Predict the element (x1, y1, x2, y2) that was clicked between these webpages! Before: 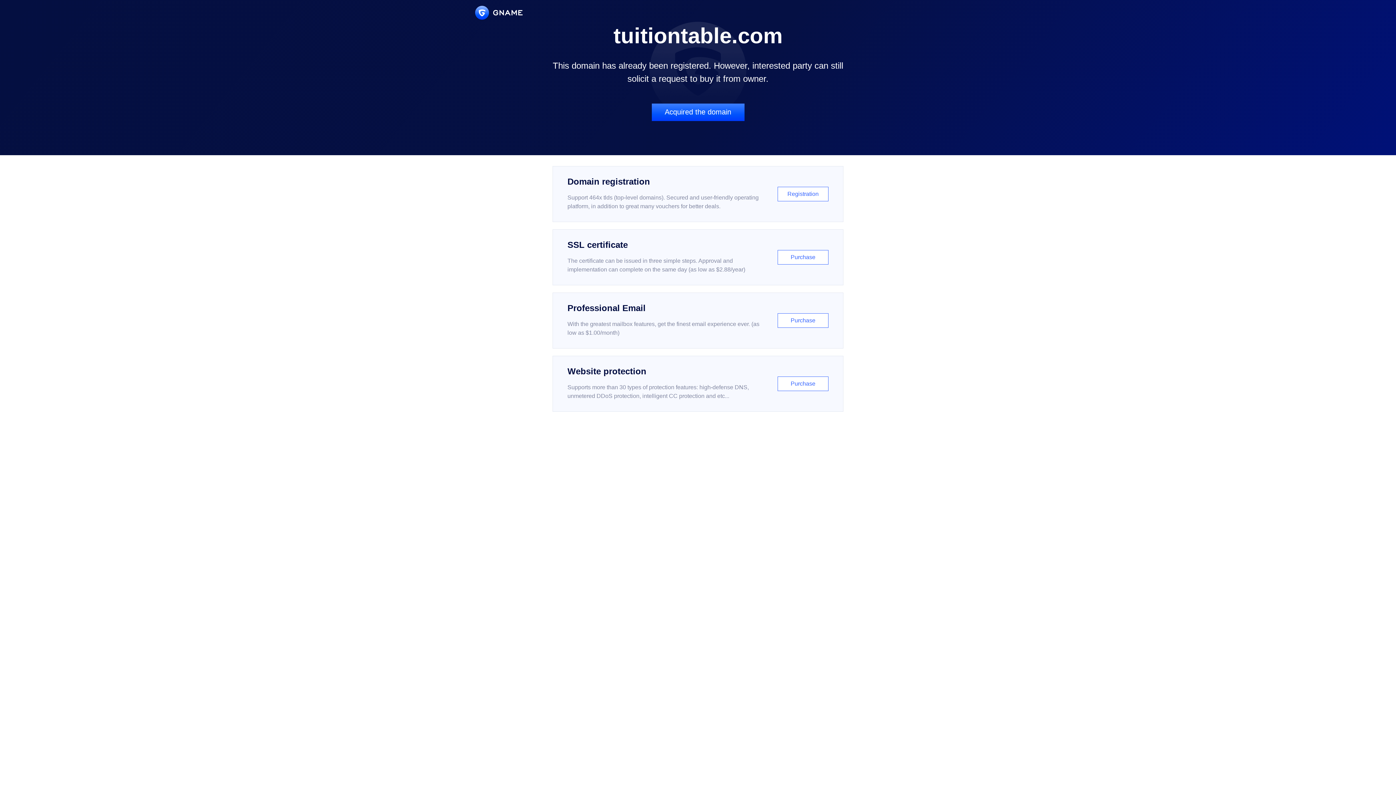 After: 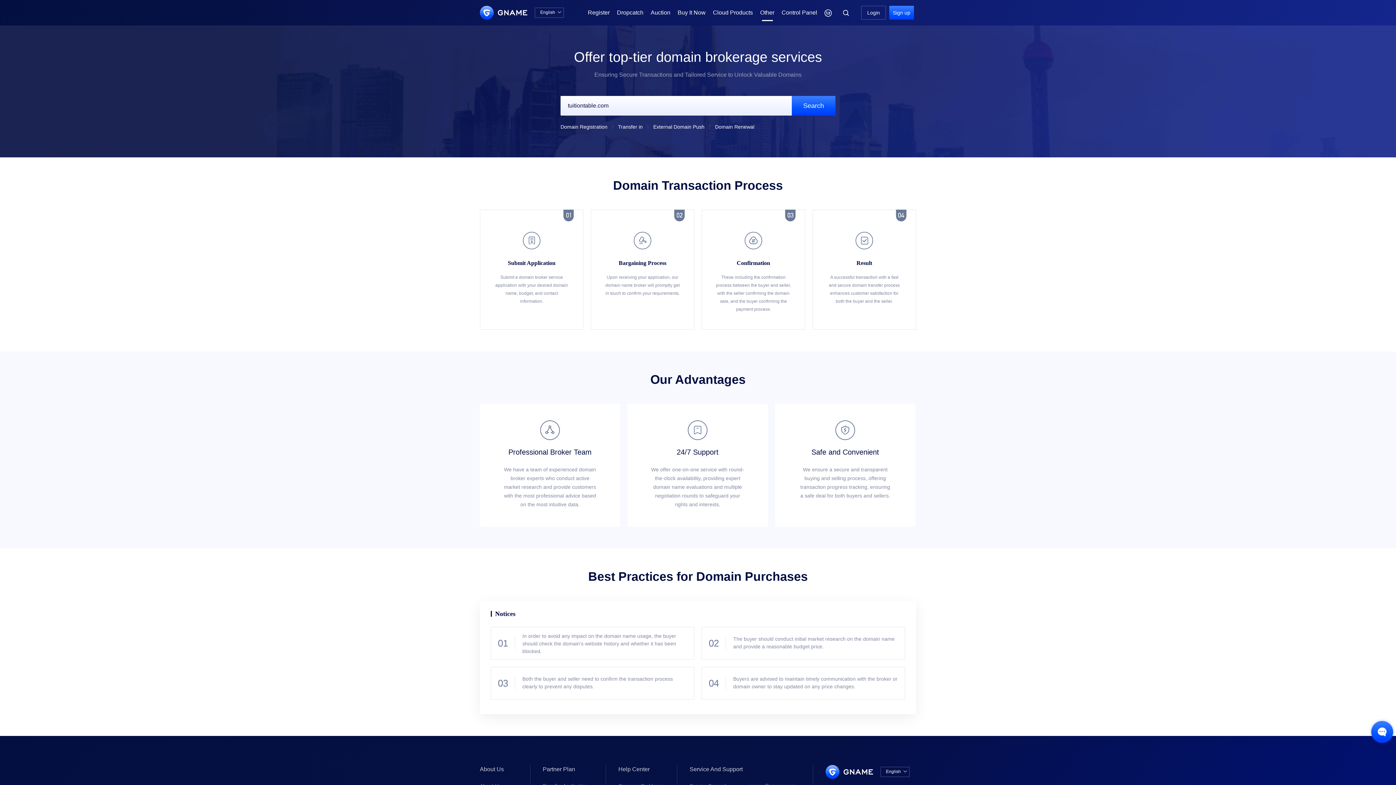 Action: label: Acquired the domain bbox: (651, 103, 744, 121)